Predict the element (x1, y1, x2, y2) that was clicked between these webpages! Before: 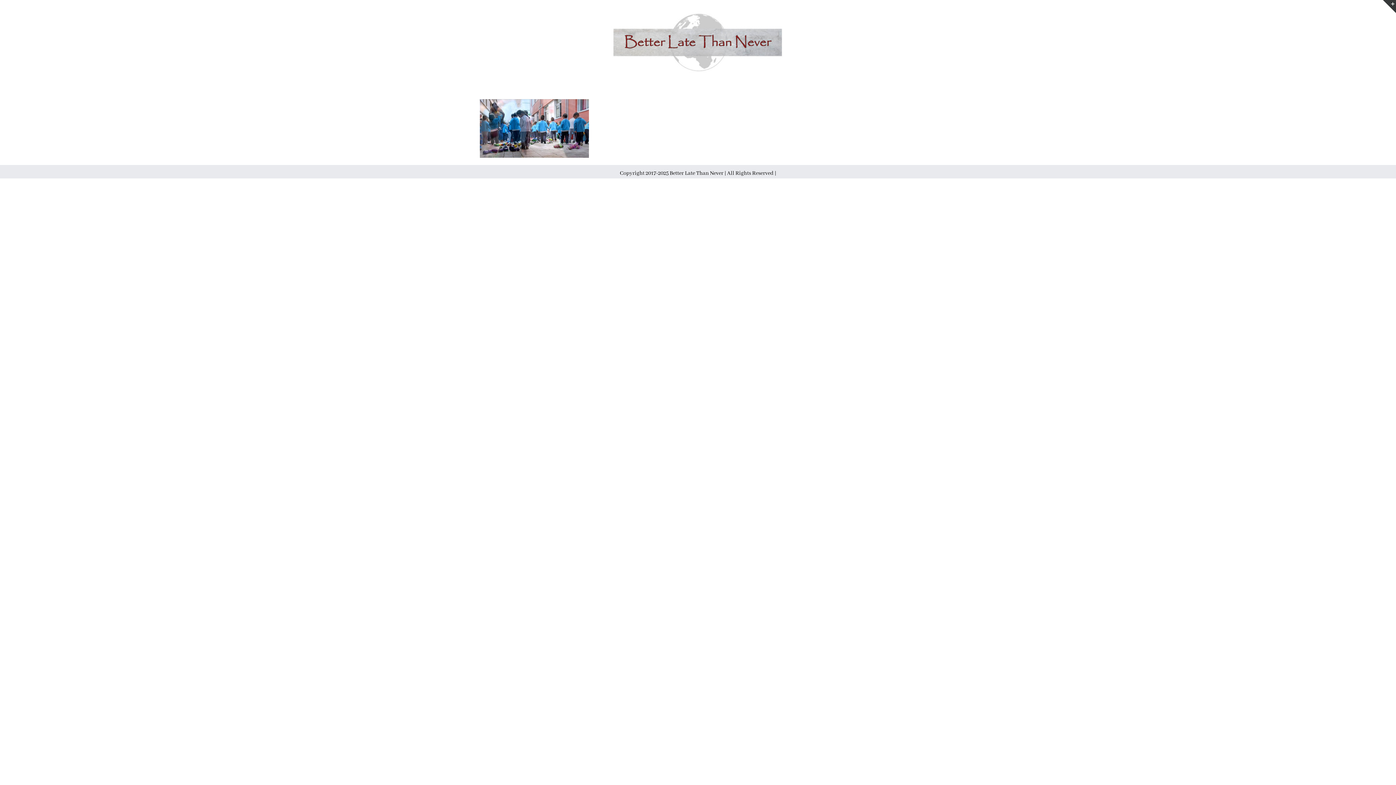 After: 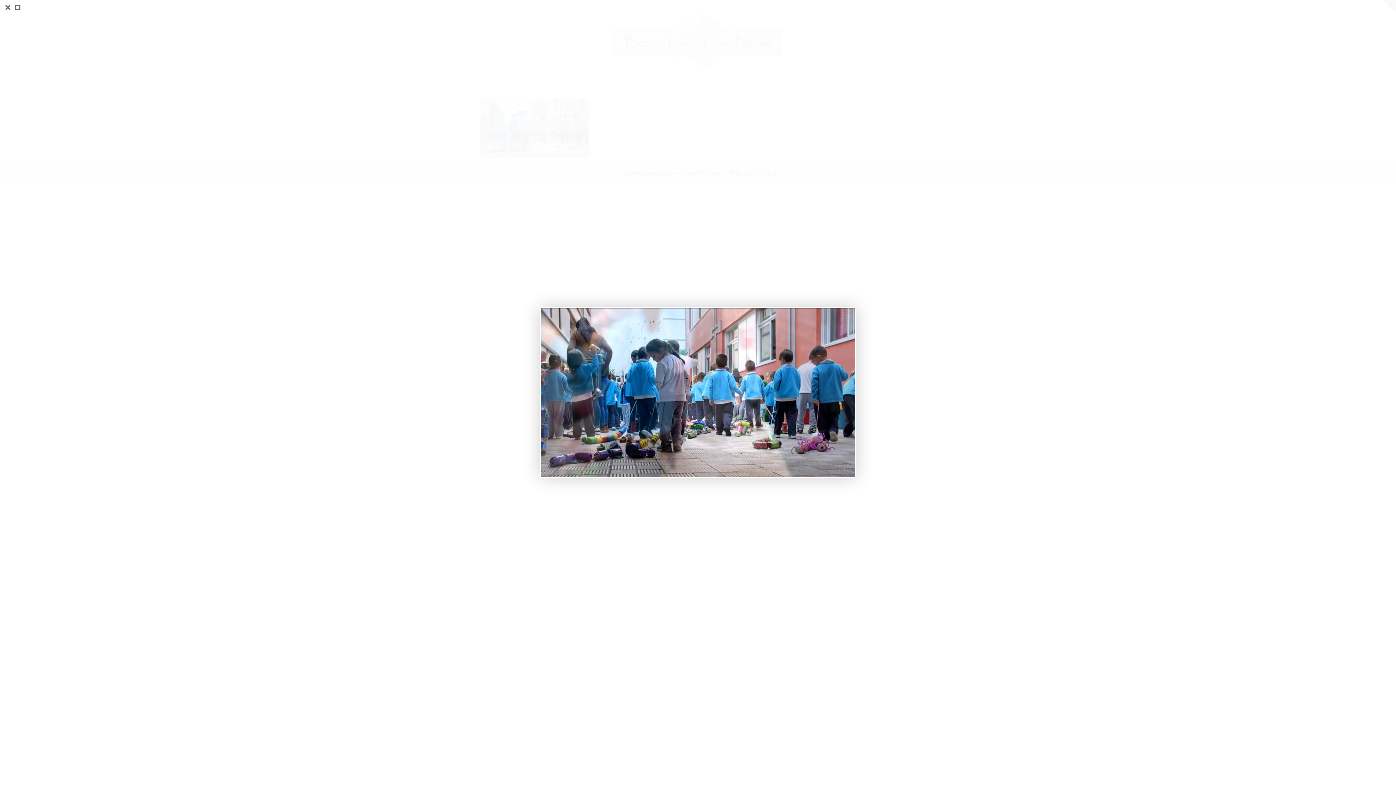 Action: bbox: (480, 101, 589, 109)